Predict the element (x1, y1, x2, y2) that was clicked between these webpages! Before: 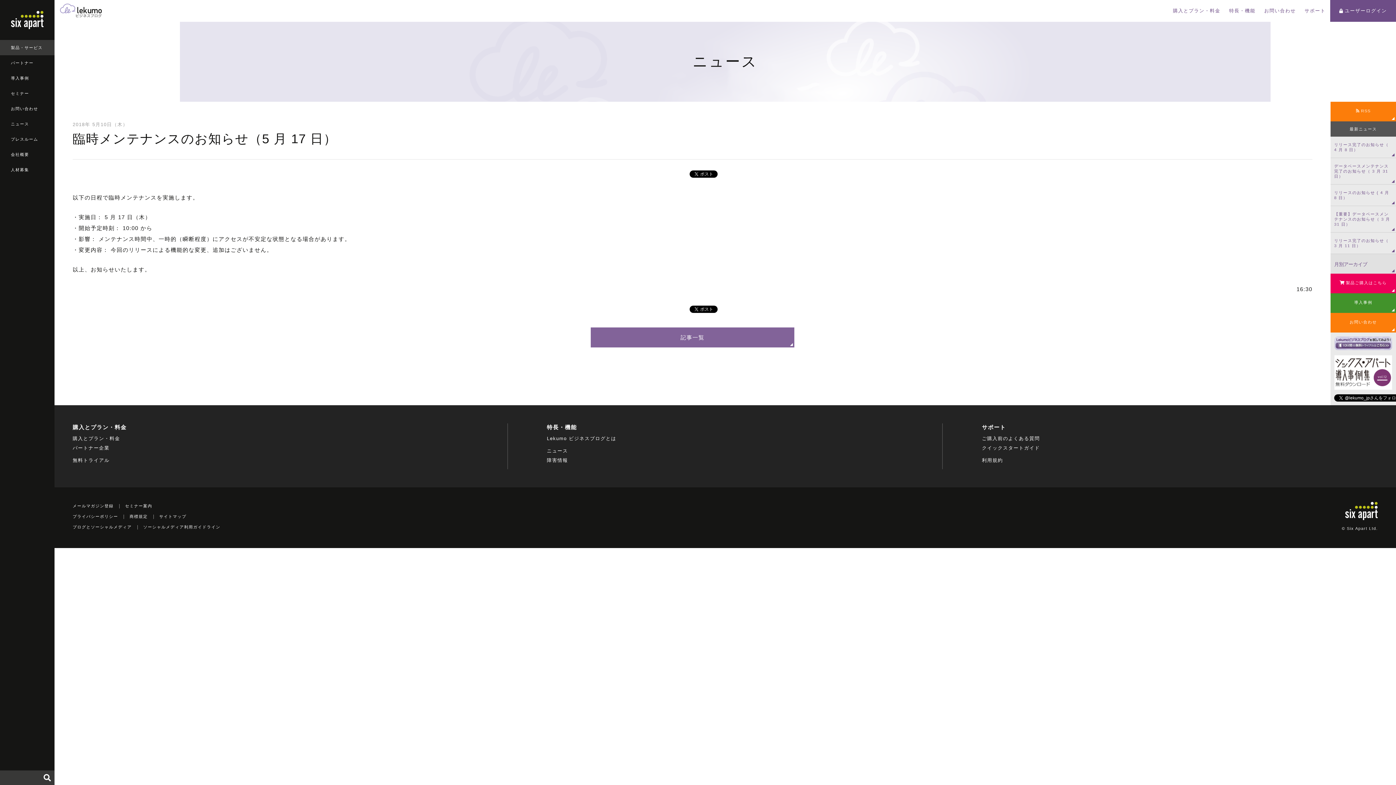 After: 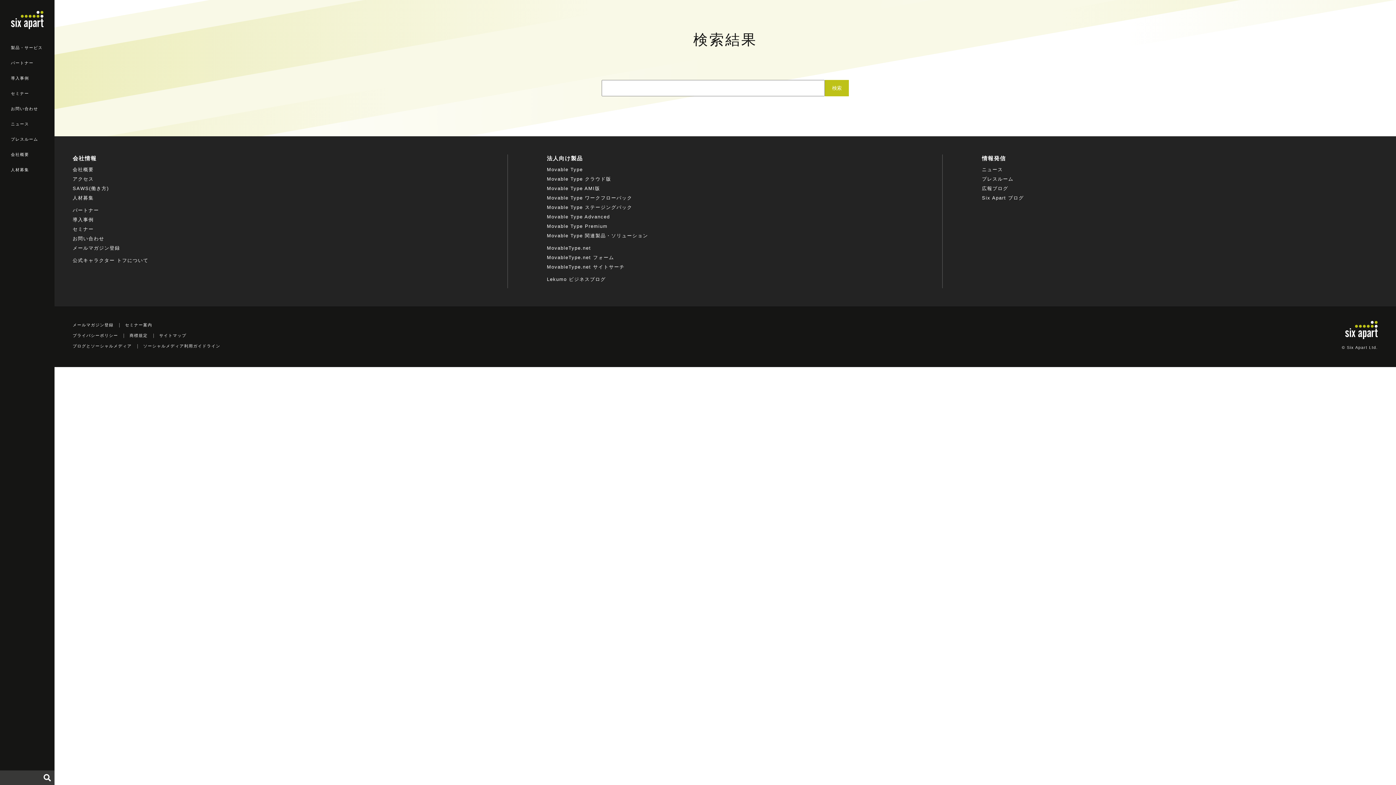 Action: bbox: (43, 774, 50, 781) label: 検索